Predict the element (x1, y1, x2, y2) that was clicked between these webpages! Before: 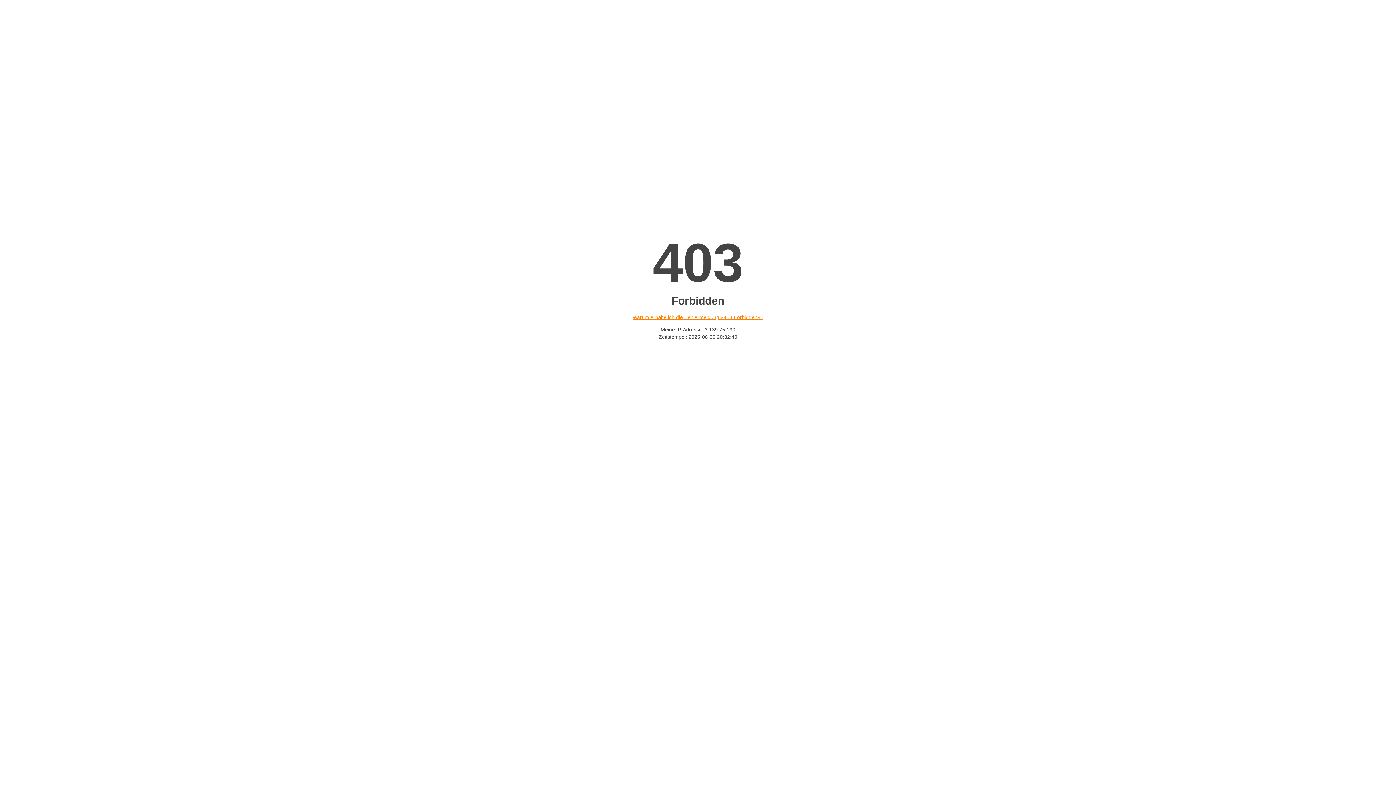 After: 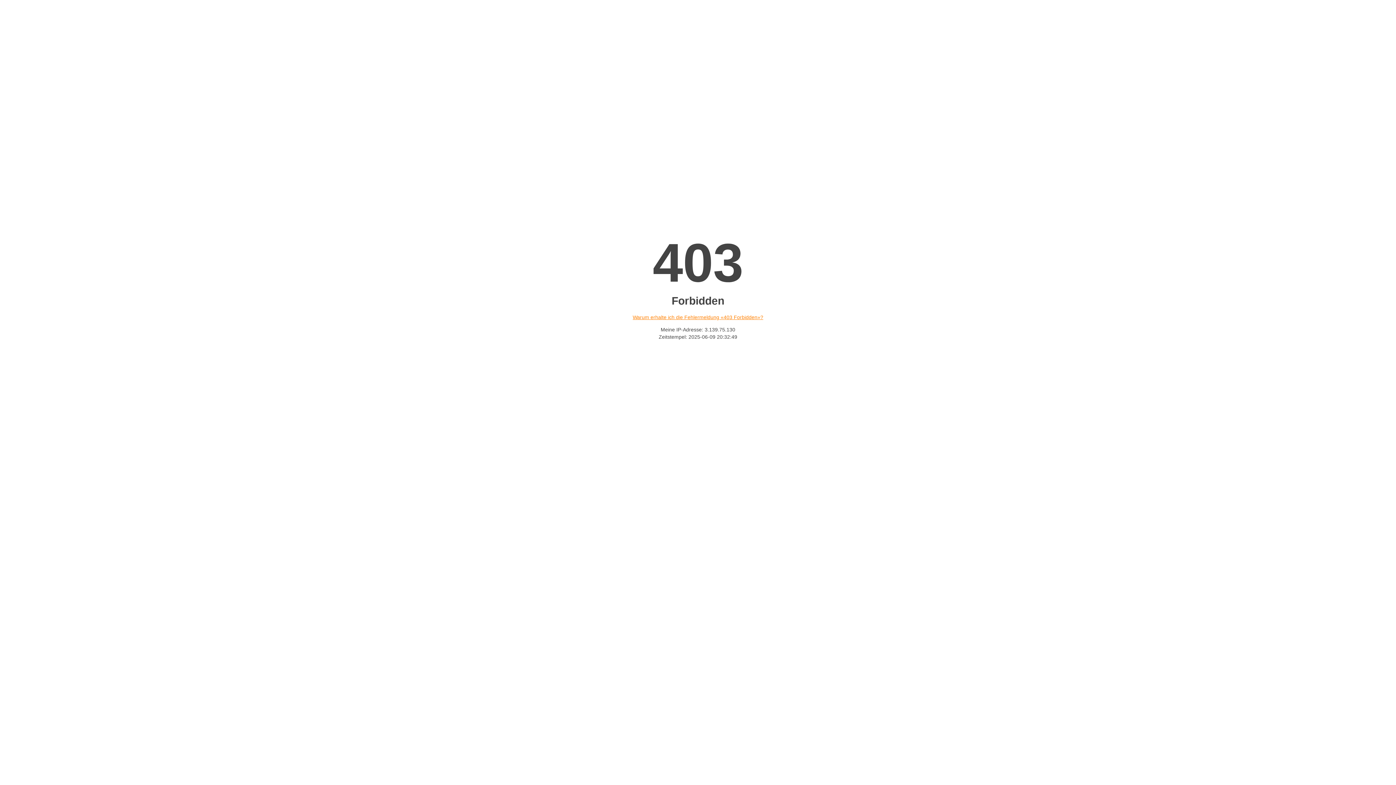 Action: label: Warum erhalte ich die Fehlermeldung «403 Forbidden»? bbox: (632, 314, 763, 320)